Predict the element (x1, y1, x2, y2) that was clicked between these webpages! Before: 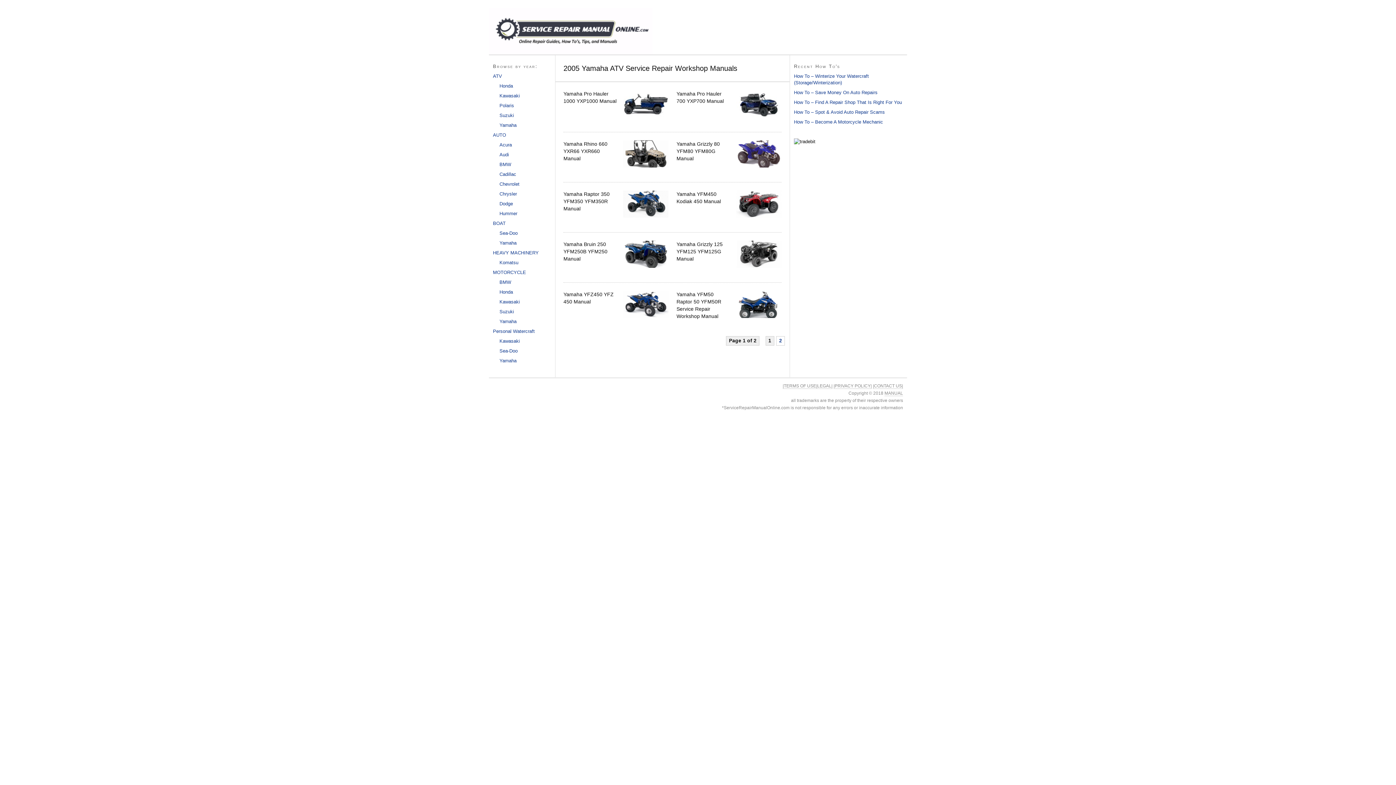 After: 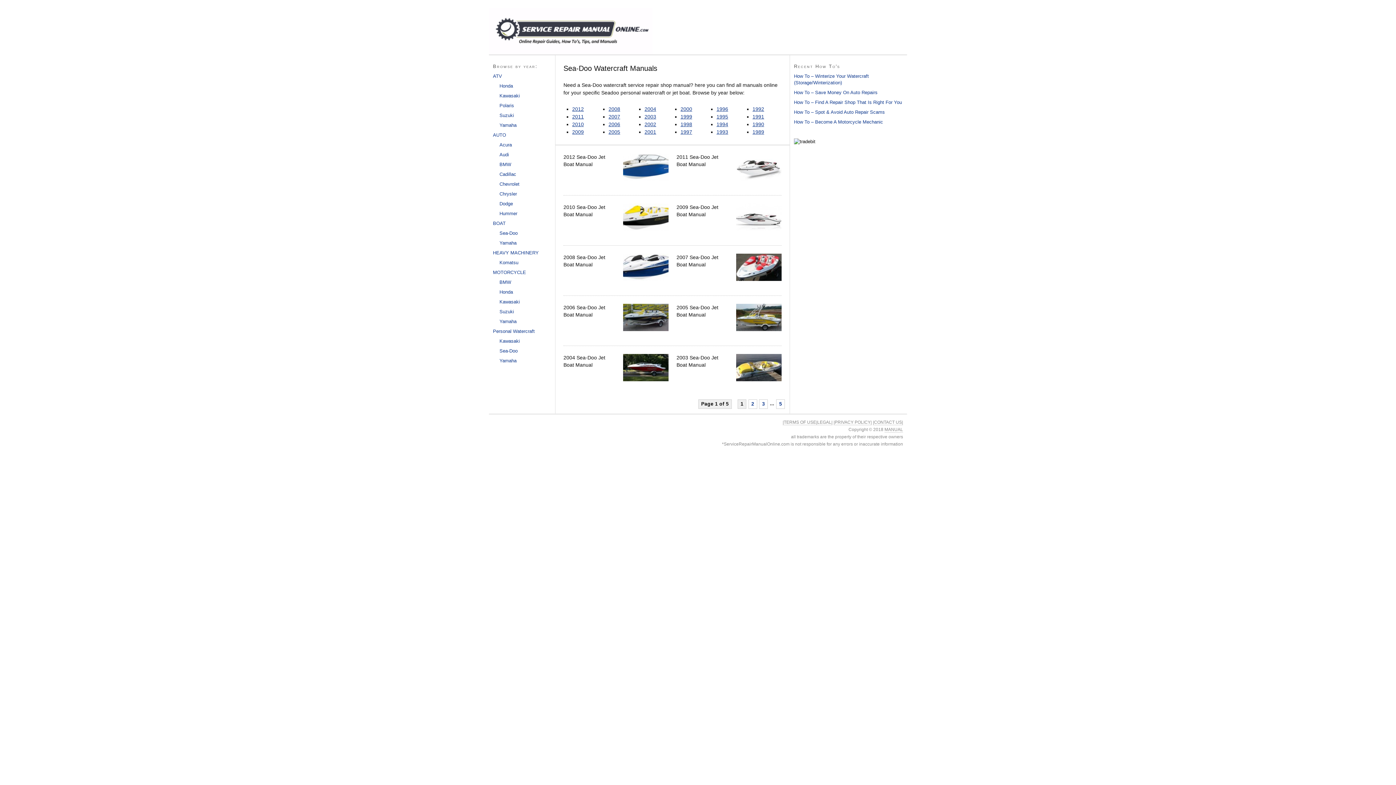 Action: bbox: (499, 348, 517, 353) label: Sea-Doo